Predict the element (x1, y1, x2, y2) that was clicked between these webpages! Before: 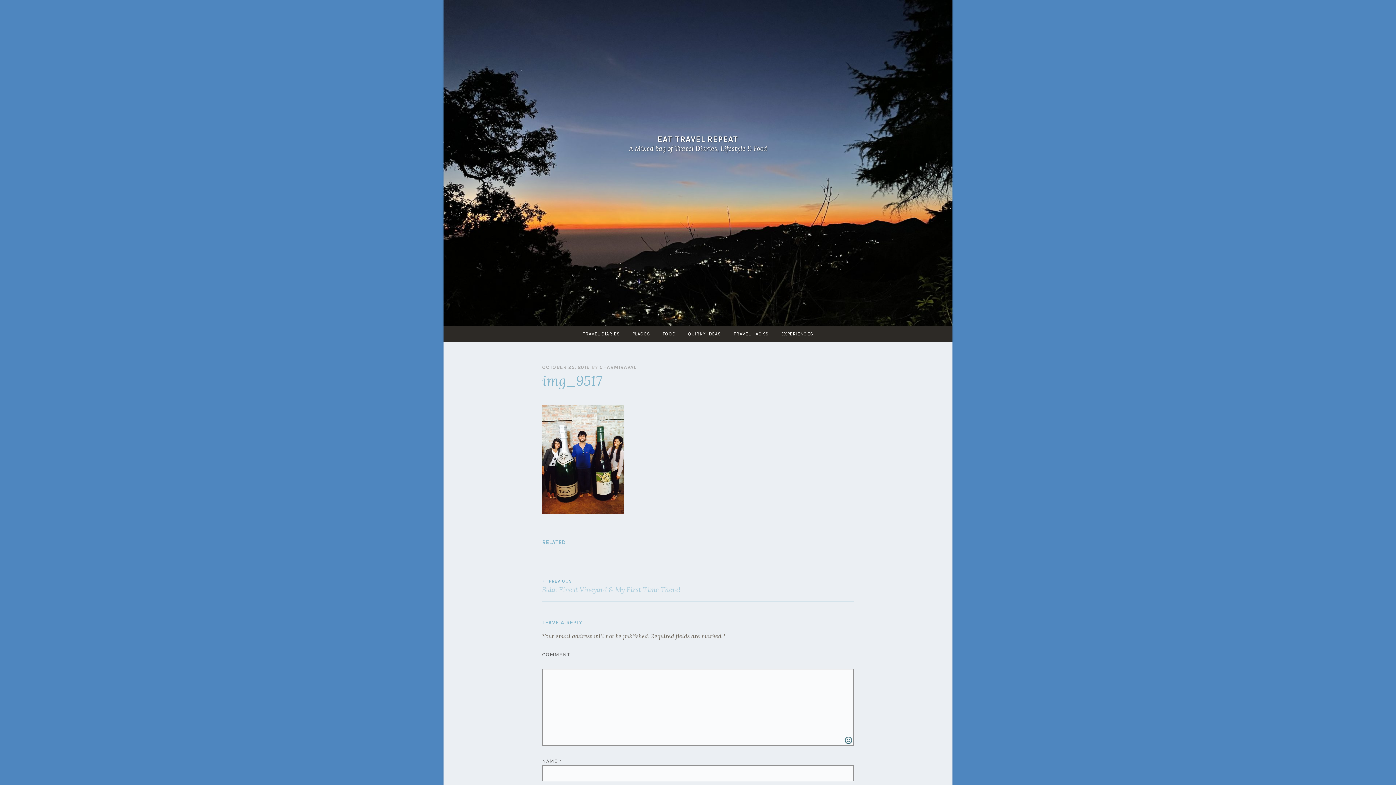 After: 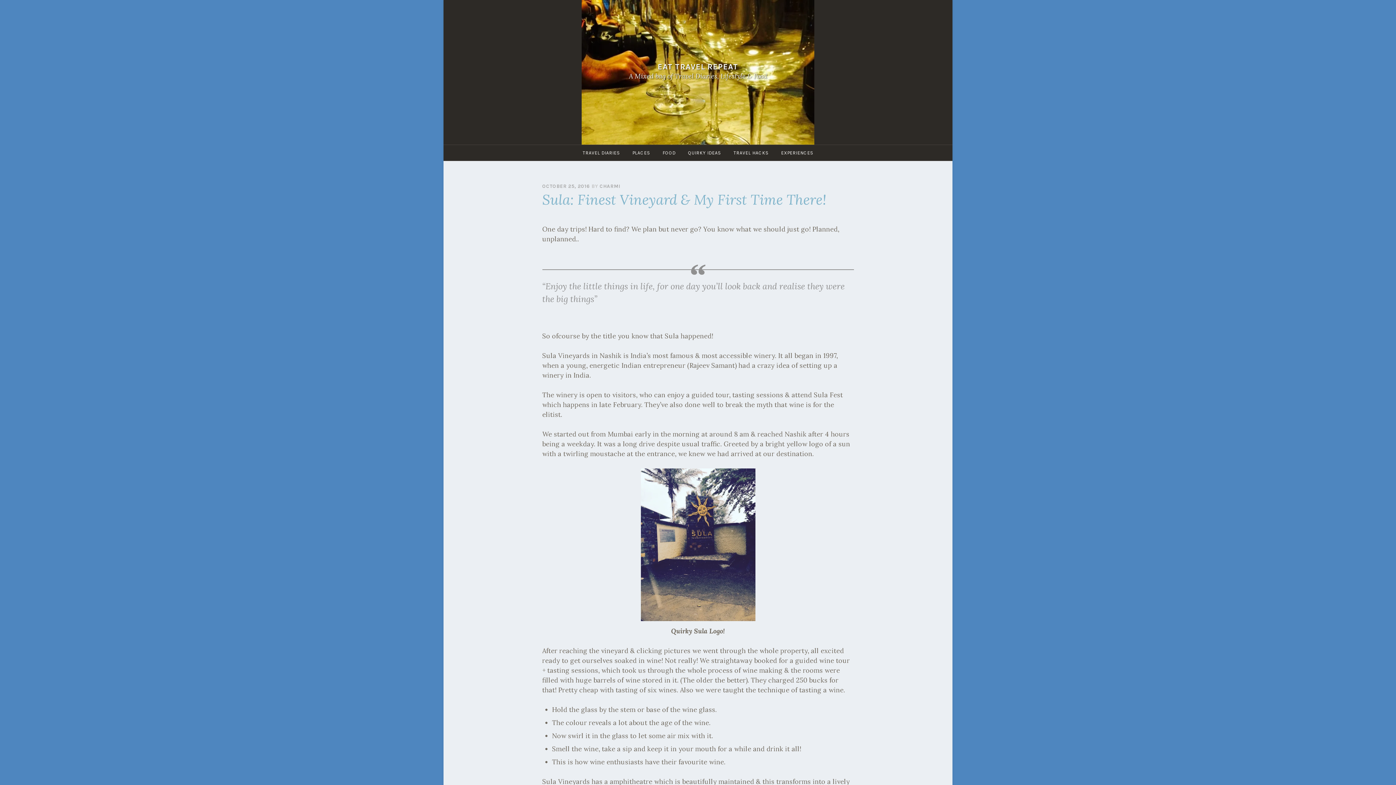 Action: bbox: (542, 571, 698, 601) label: PREVIOUS
Sula: Finest Vineyard & My First Time There!